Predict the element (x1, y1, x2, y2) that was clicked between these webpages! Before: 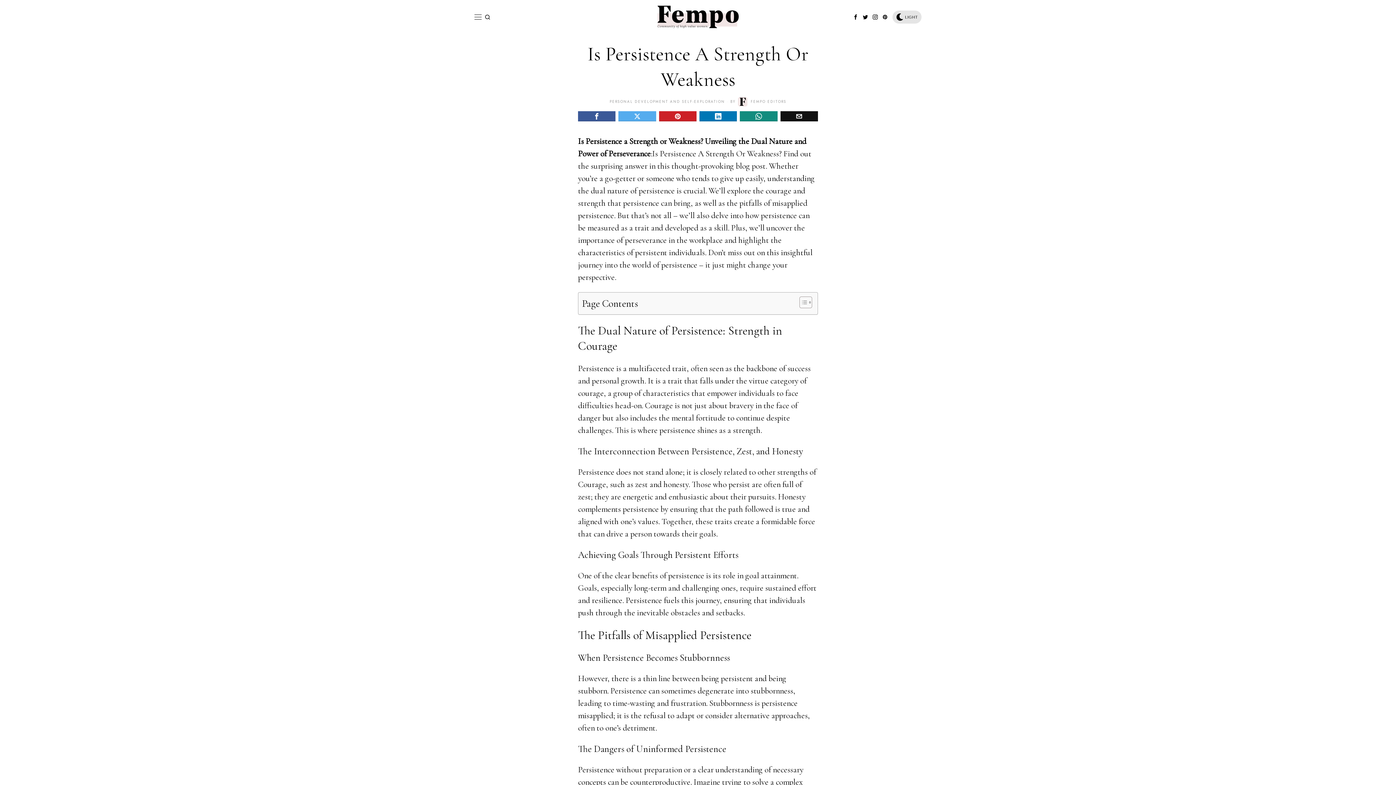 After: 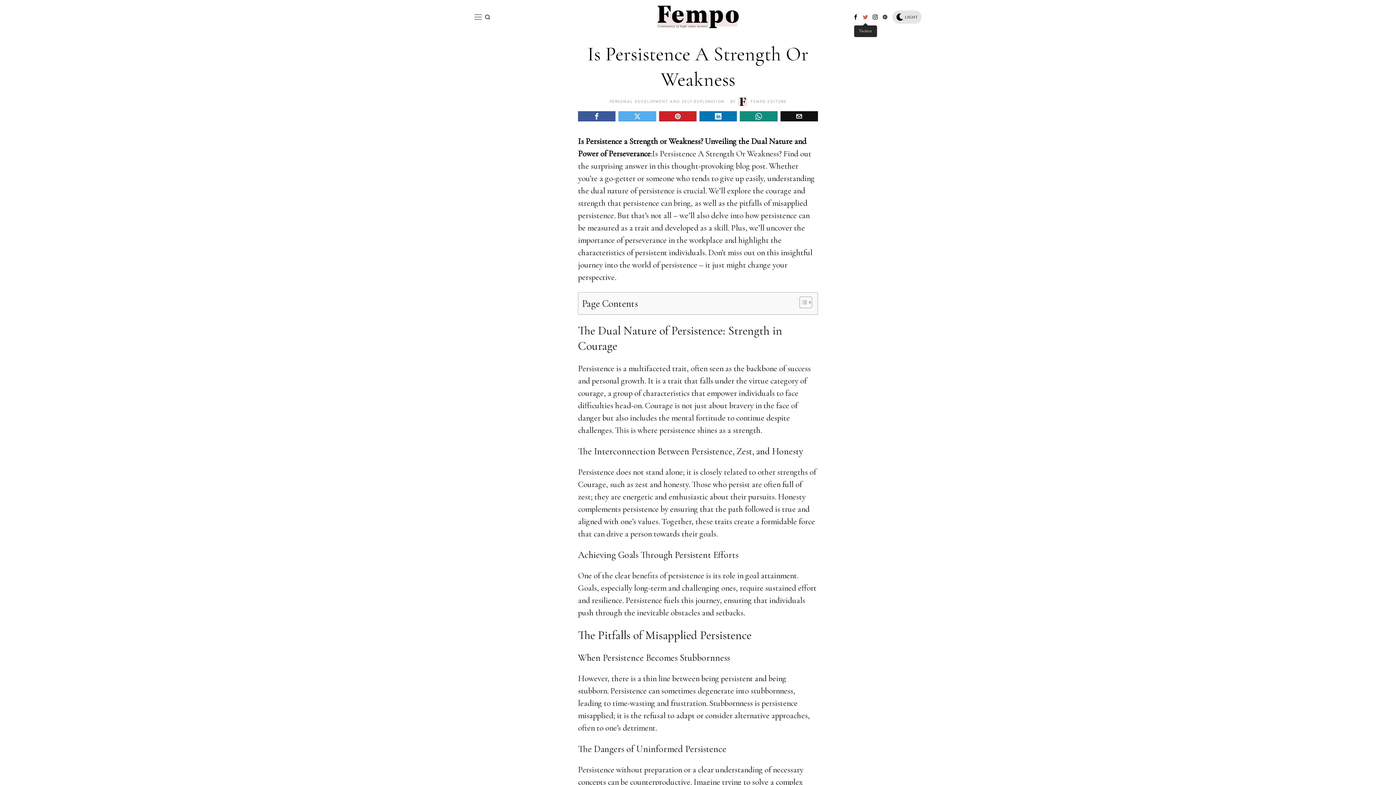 Action: bbox: (861, 12, 870, 21) label: Twitter